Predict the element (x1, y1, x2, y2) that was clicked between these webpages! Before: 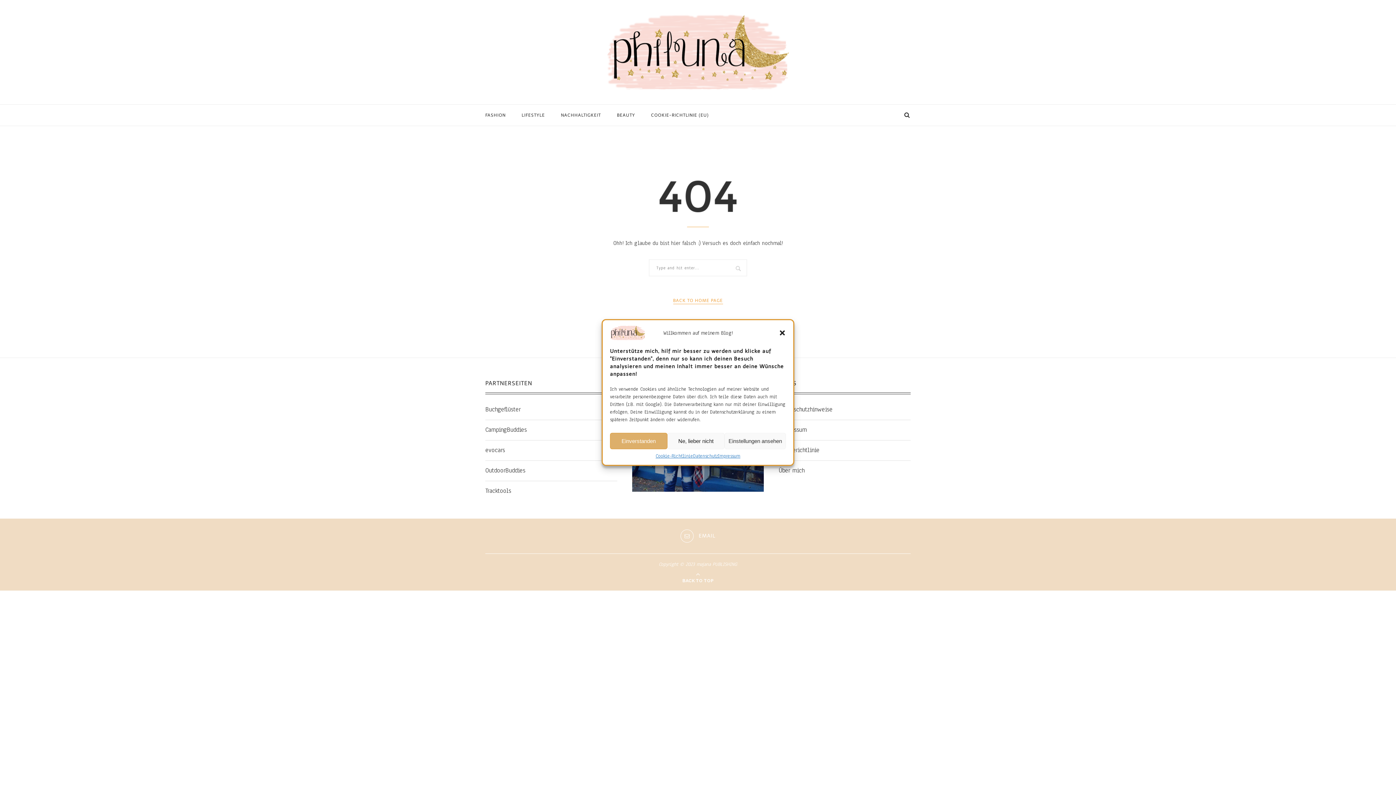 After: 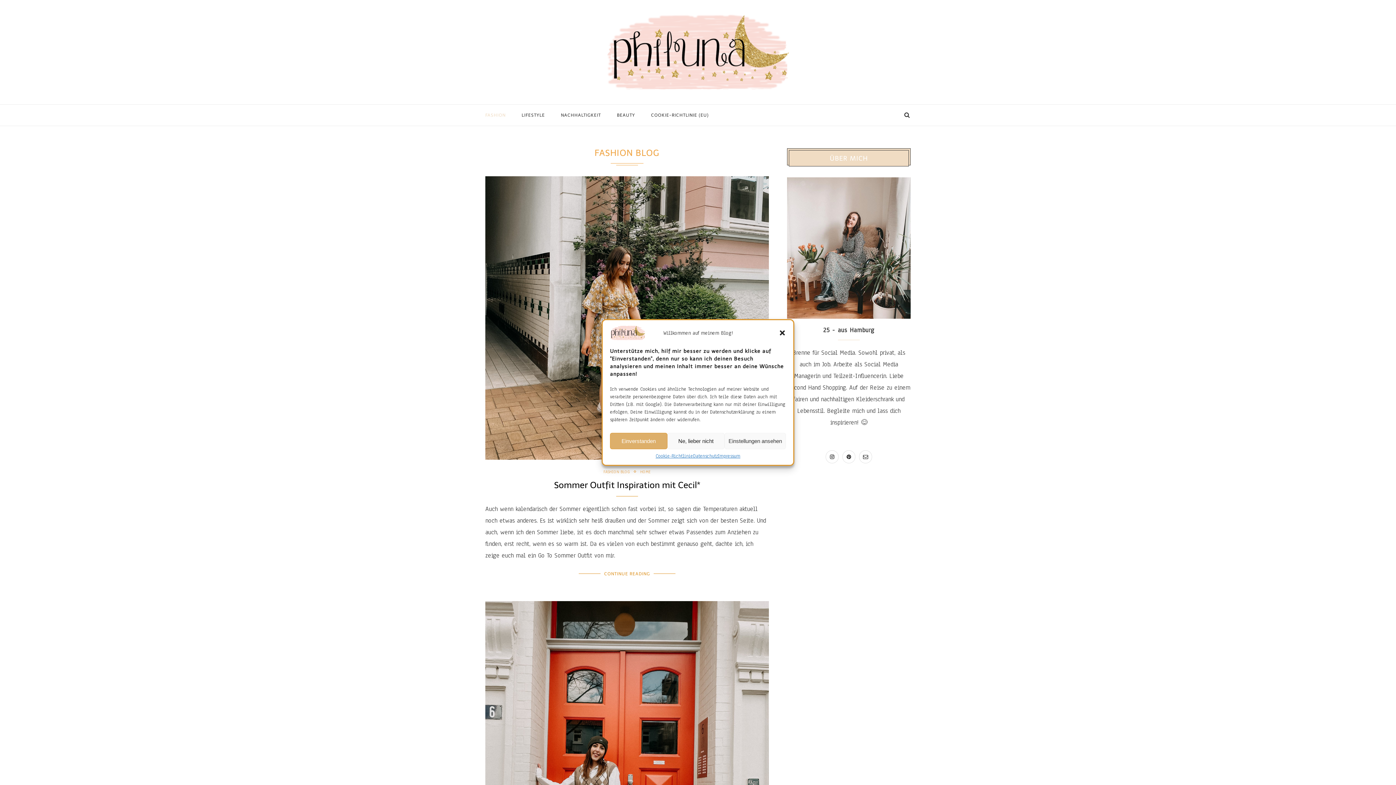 Action: bbox: (485, 104, 505, 125) label: FASHION